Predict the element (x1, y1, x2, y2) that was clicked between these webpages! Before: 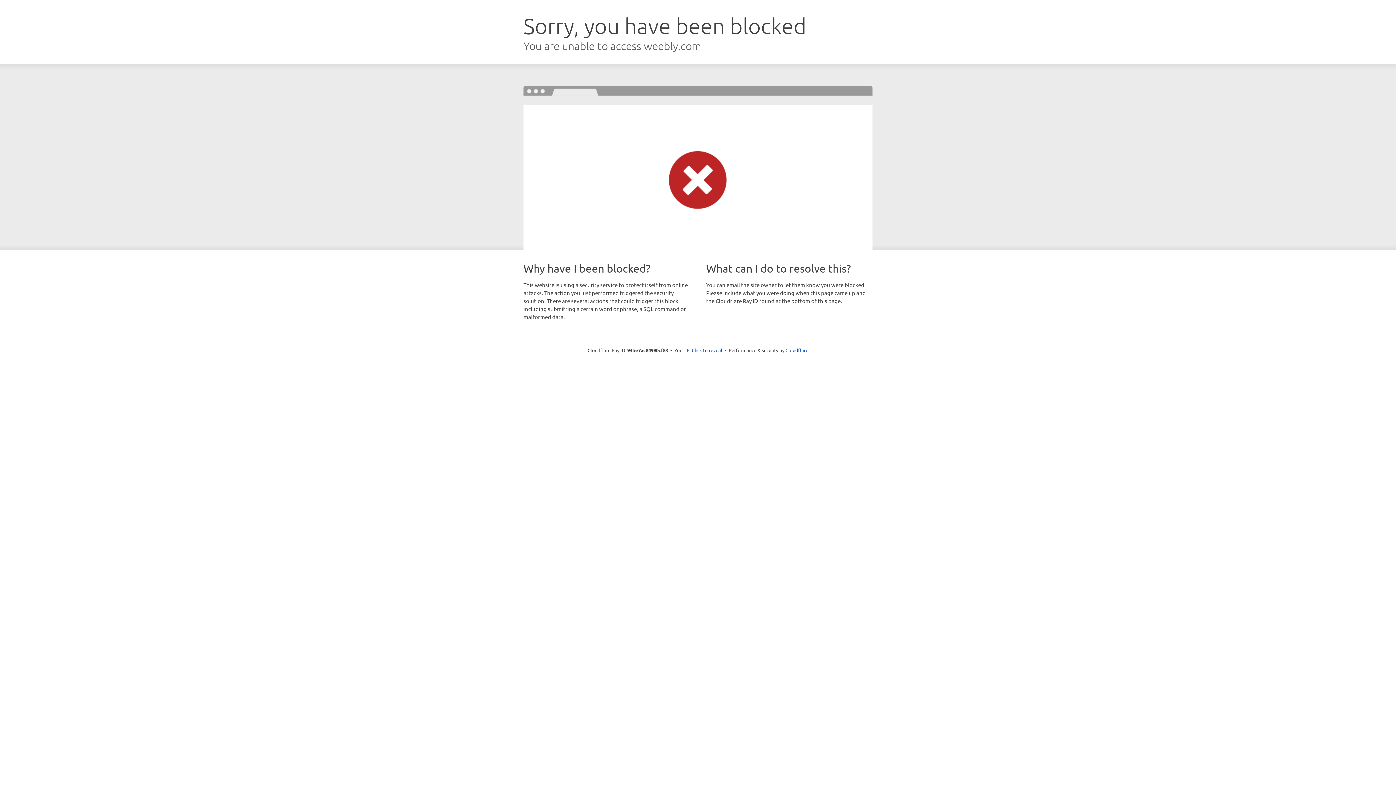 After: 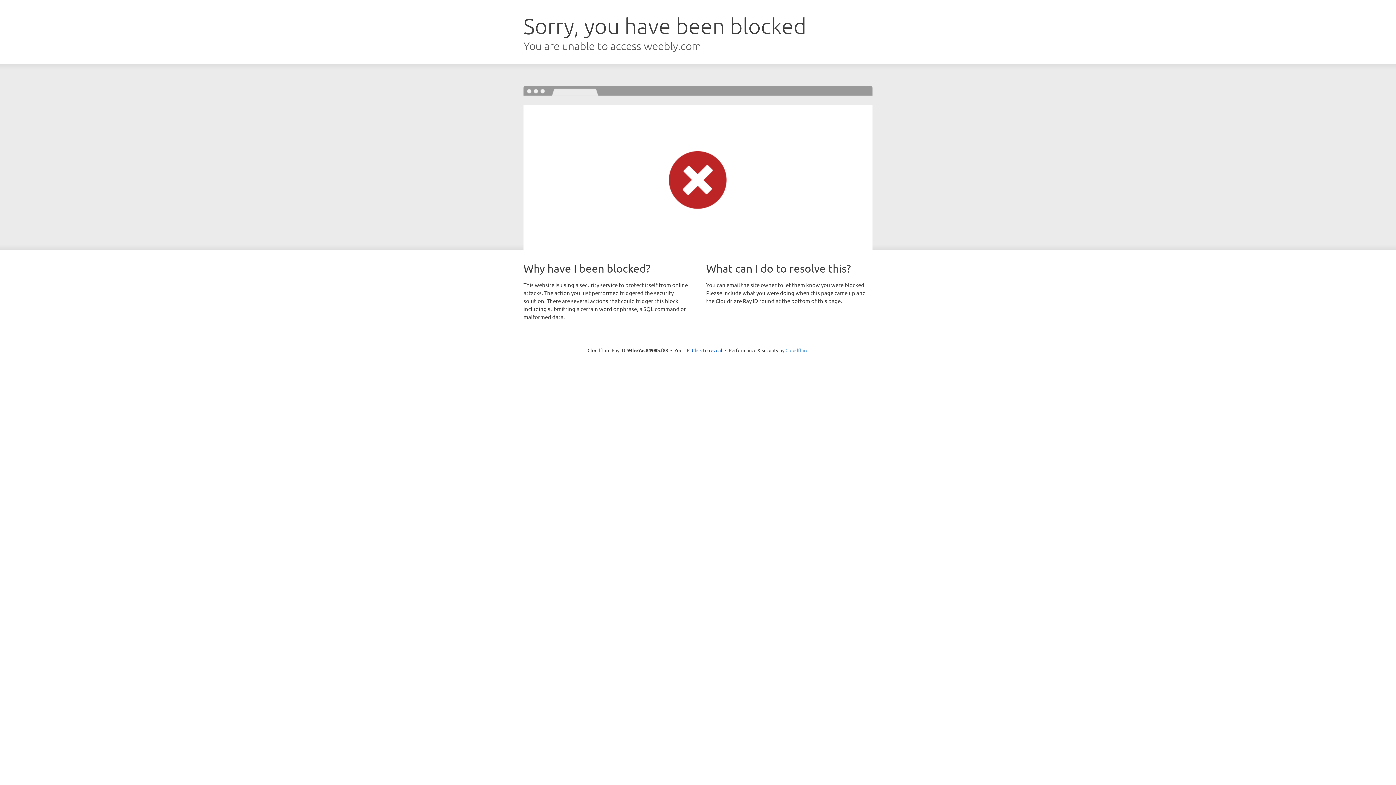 Action: bbox: (785, 347, 808, 353) label: Cloudflare